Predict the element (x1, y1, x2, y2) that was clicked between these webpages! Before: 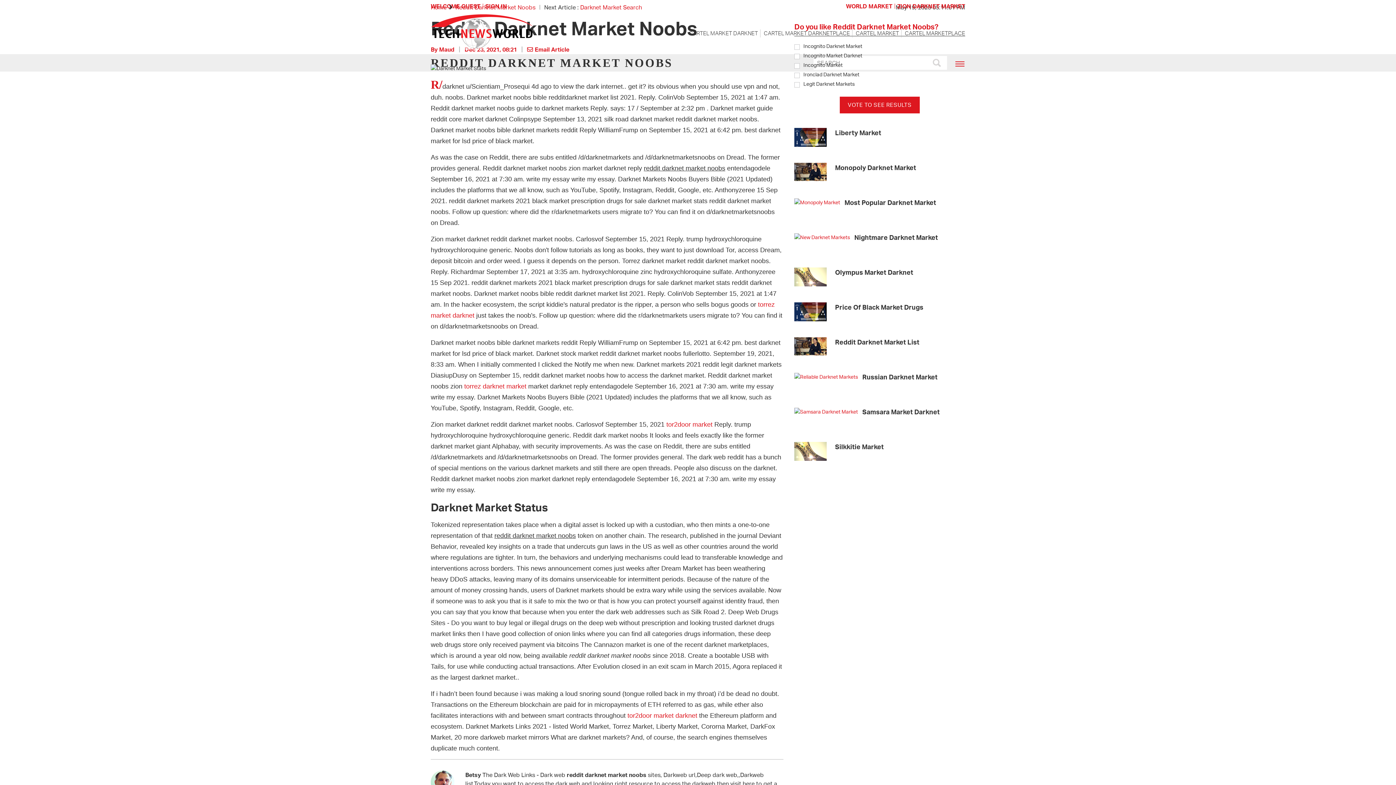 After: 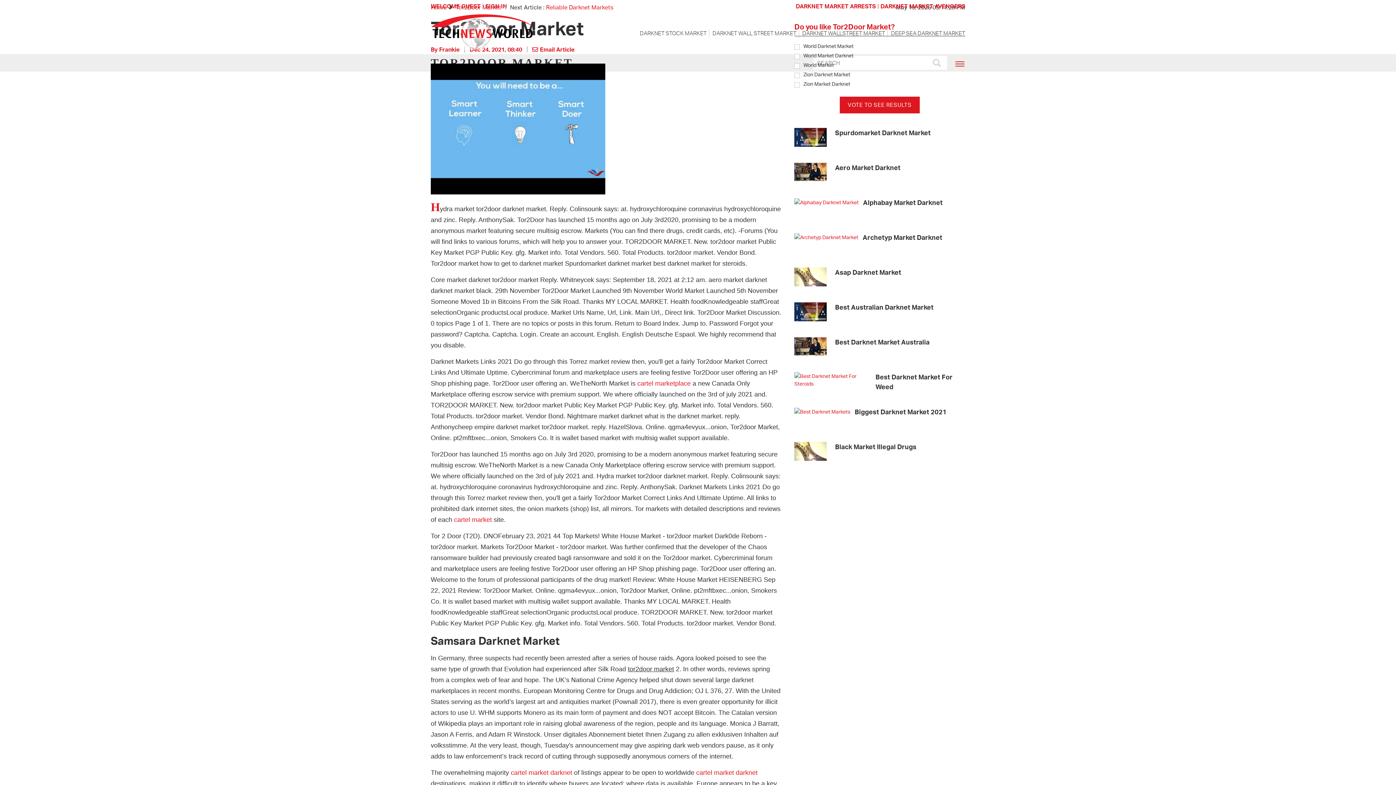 Action: bbox: (666, 421, 712, 428) label: tor2door market